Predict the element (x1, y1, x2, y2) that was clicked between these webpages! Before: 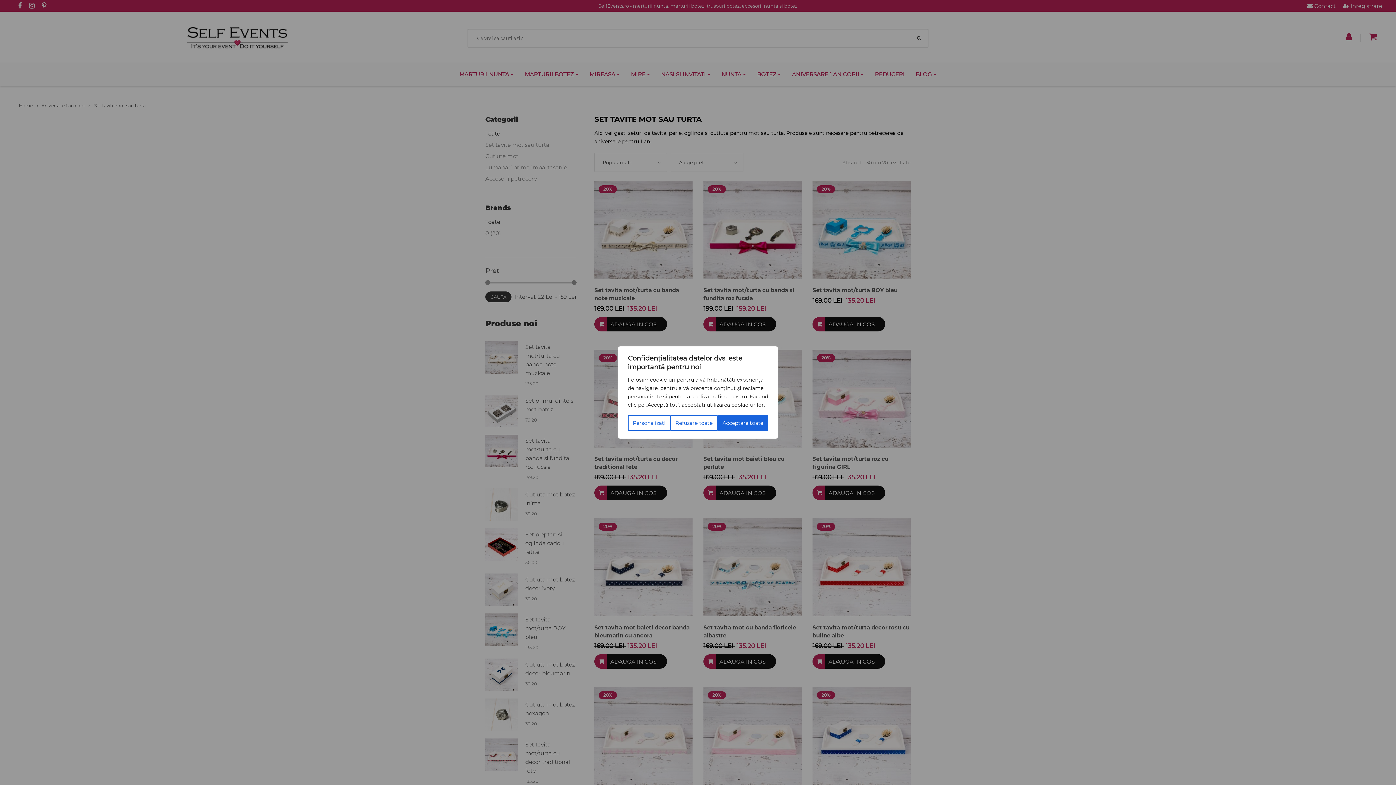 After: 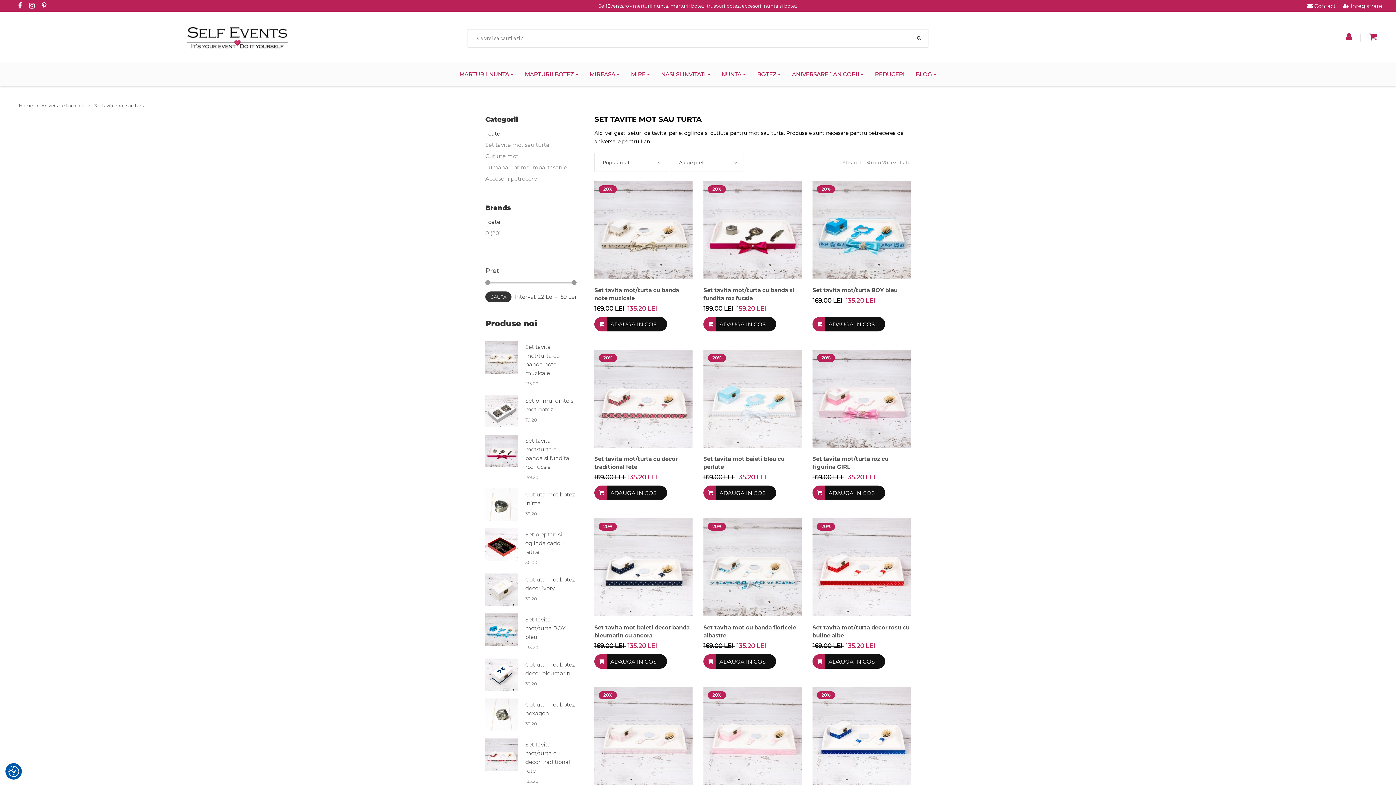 Action: label: Acceptare toate bbox: (717, 415, 768, 431)